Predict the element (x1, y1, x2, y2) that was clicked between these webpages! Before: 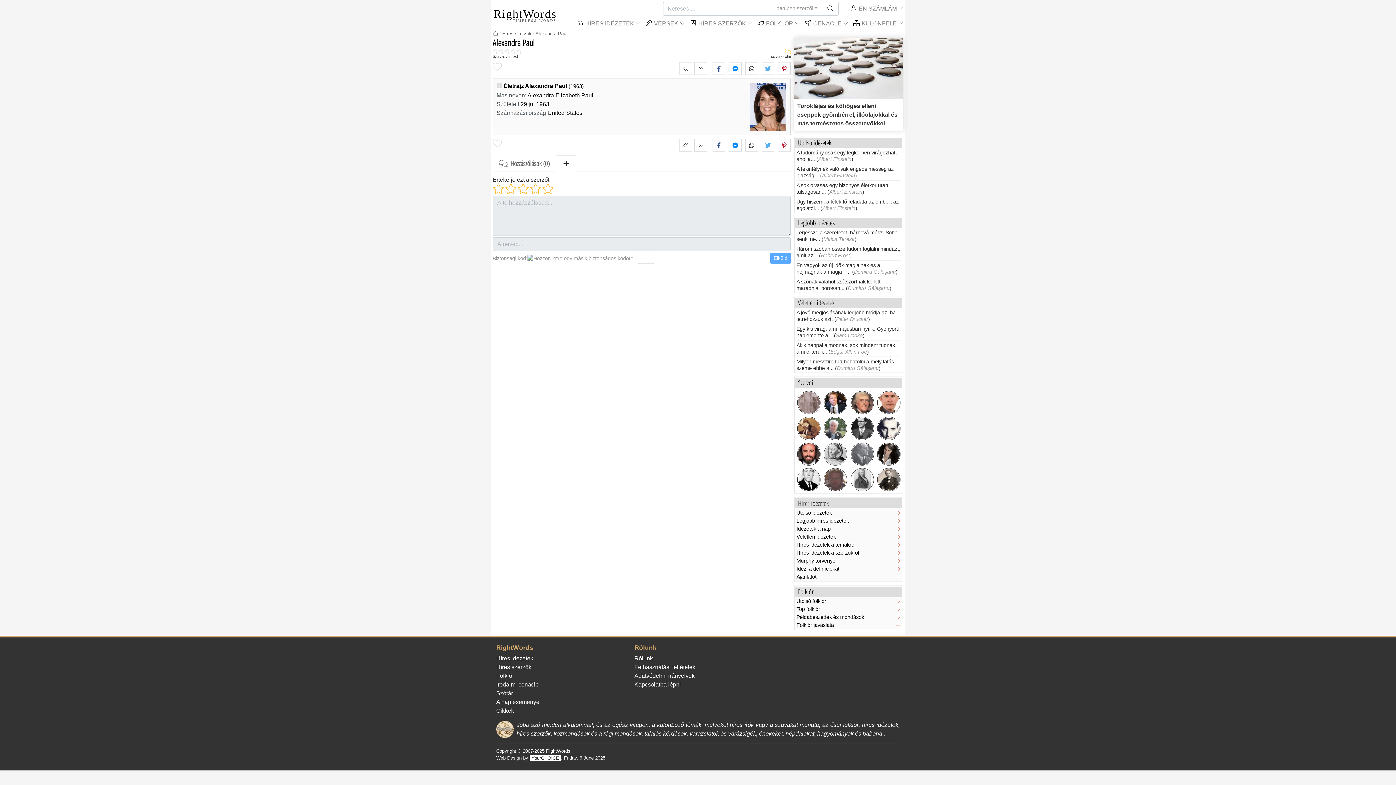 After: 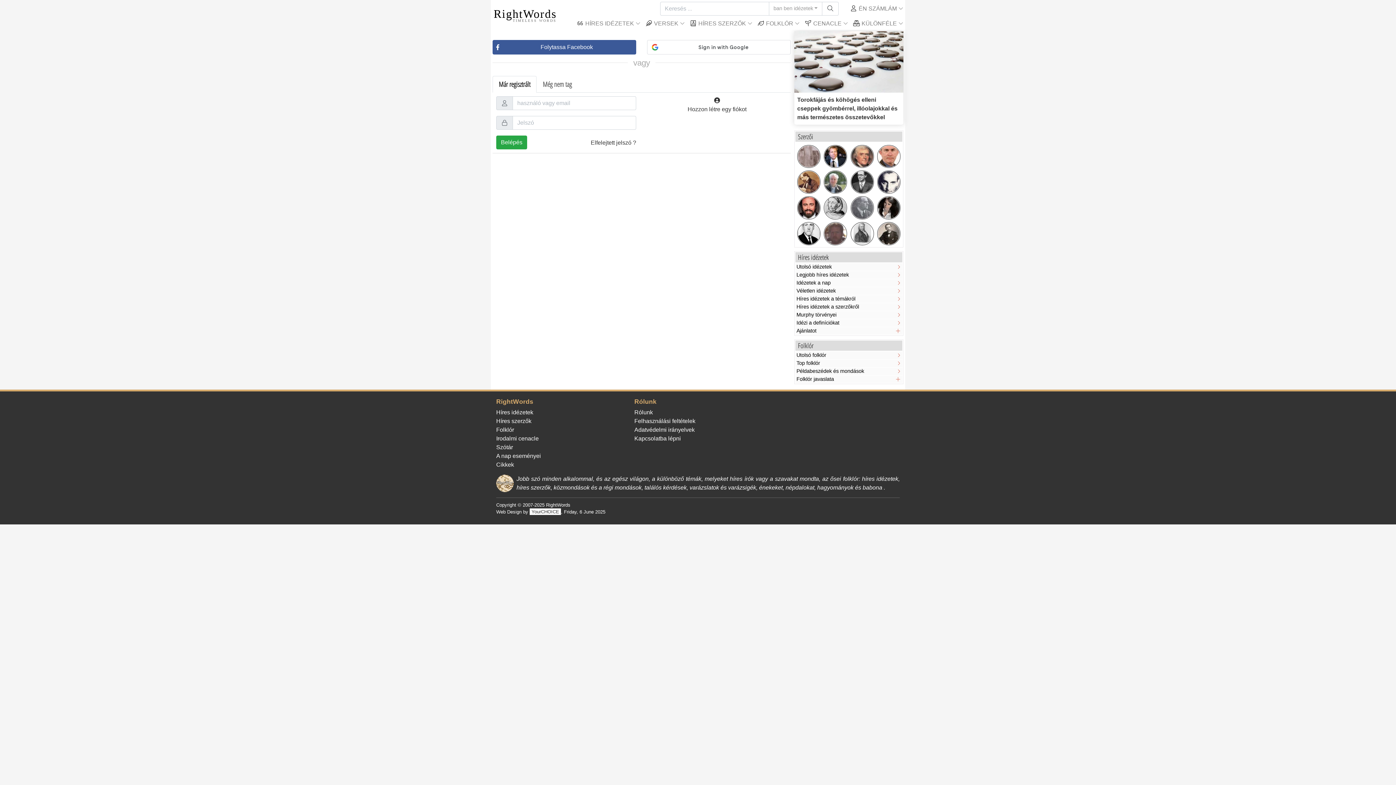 Action: bbox: (795, 621, 902, 629) label: Folklór javaslata